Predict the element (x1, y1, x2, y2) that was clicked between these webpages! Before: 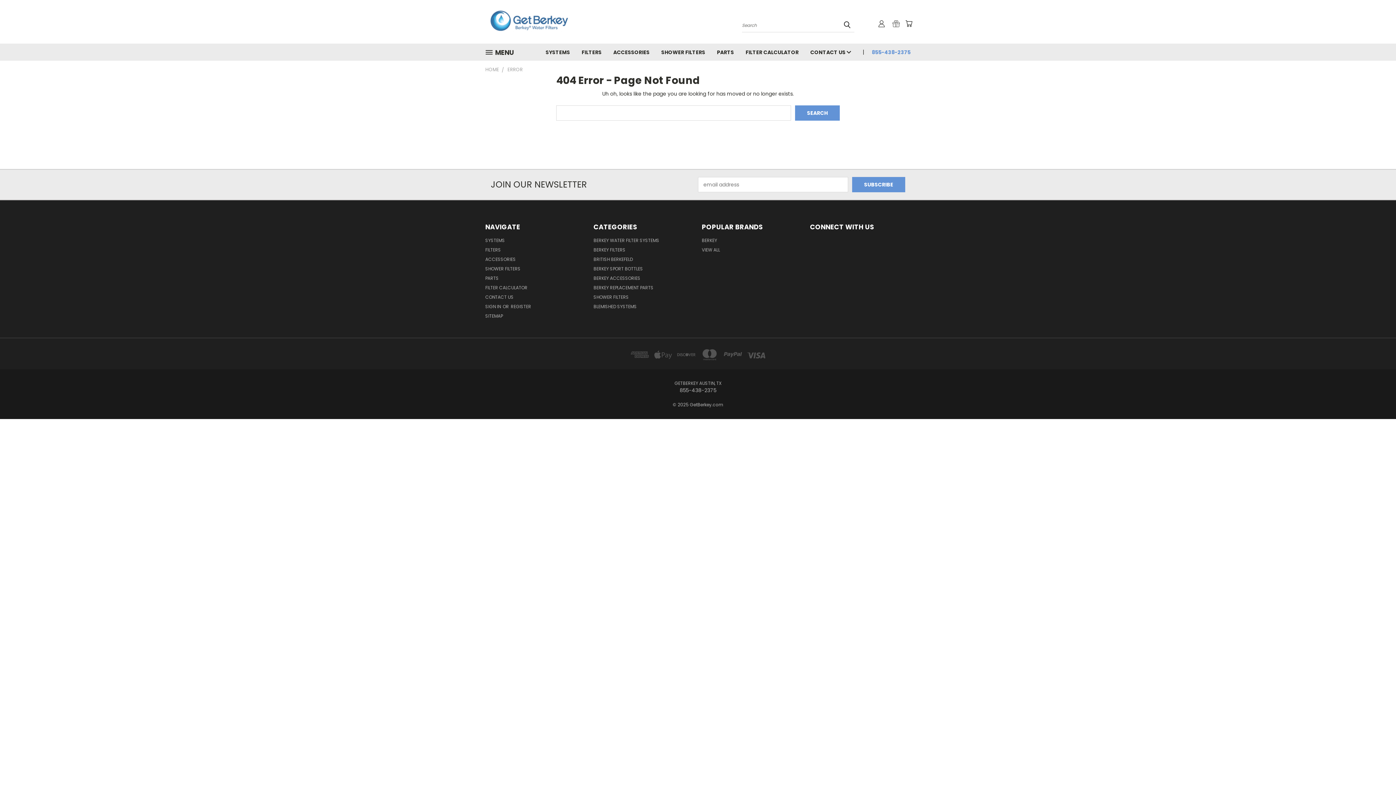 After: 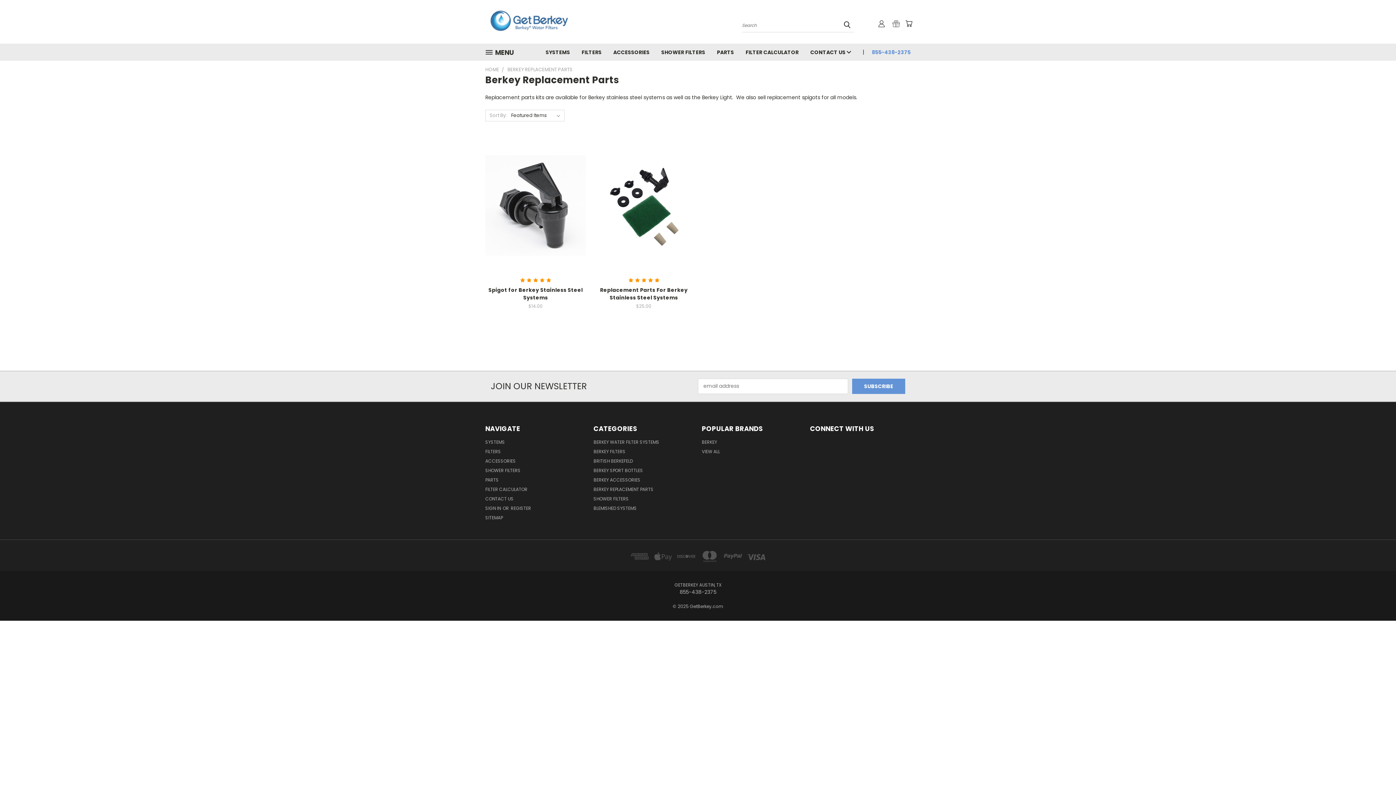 Action: label: PARTS bbox: (485, 275, 498, 284)